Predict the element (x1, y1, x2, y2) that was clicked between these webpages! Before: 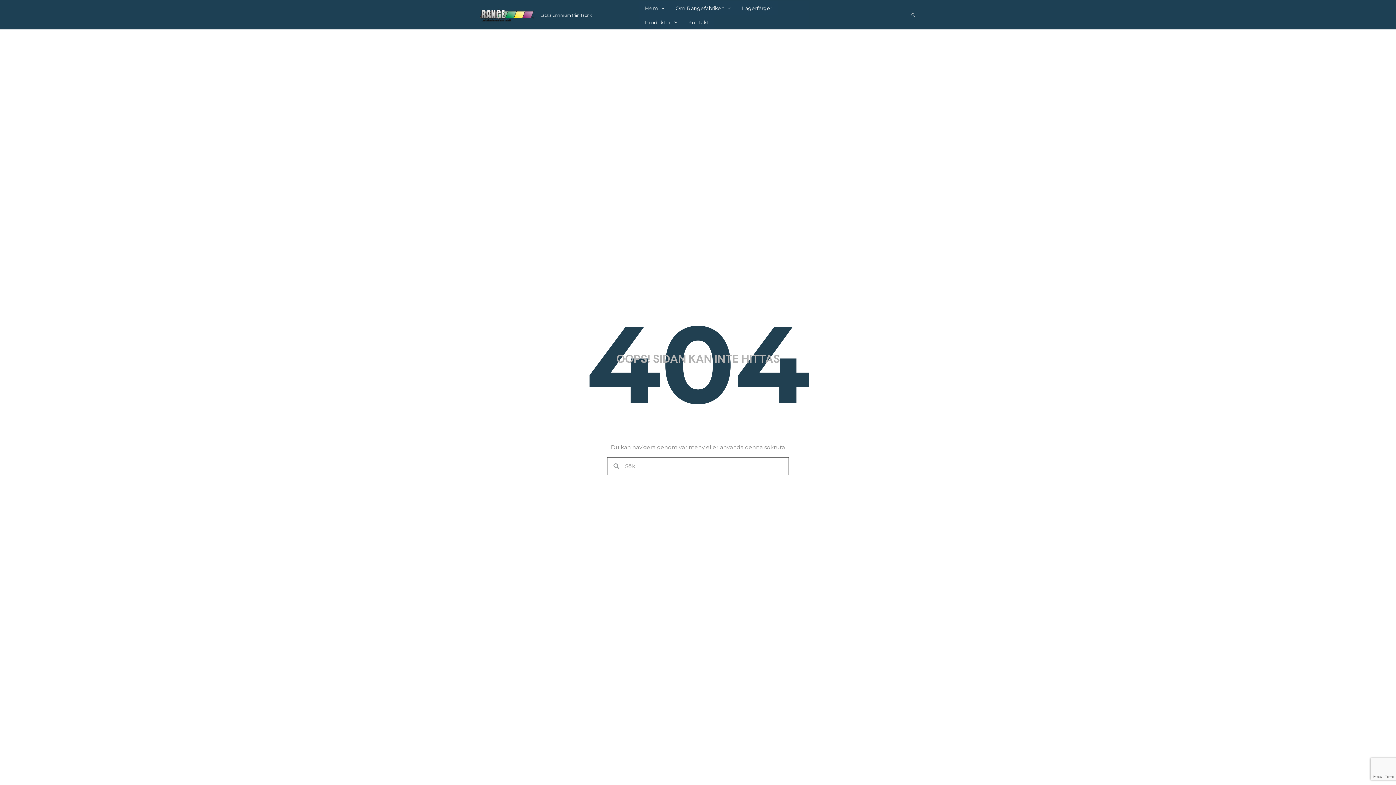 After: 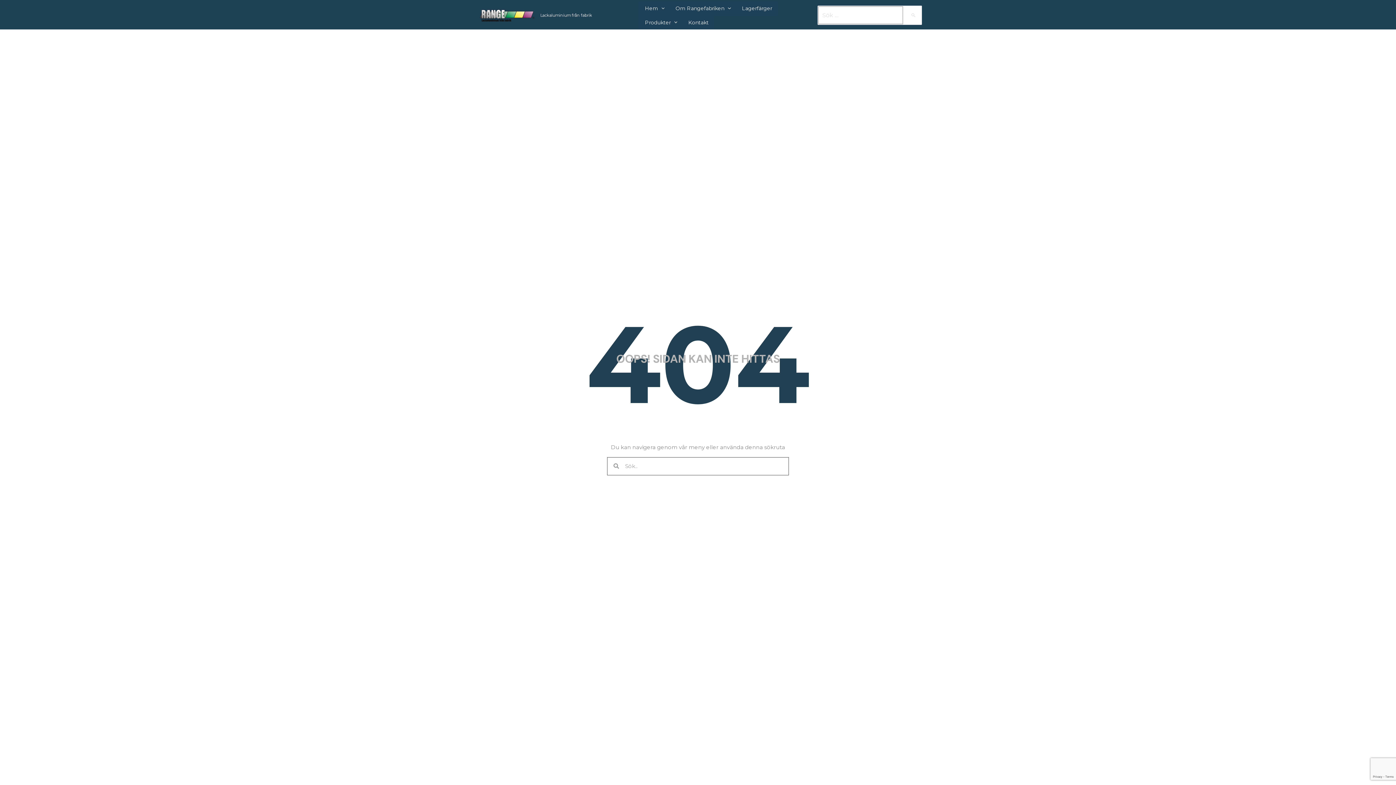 Action: label: Sökikonens länk bbox: (911, 12, 916, 18)